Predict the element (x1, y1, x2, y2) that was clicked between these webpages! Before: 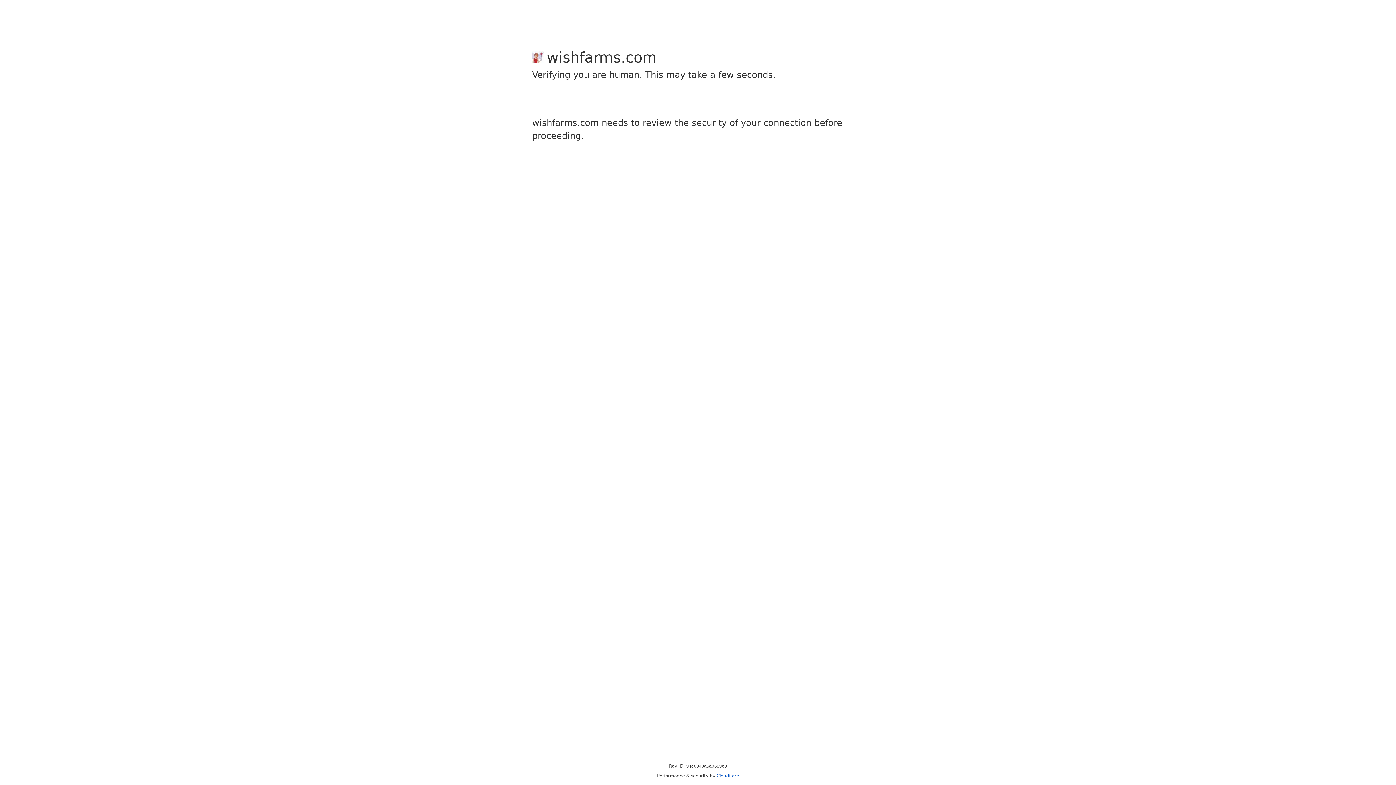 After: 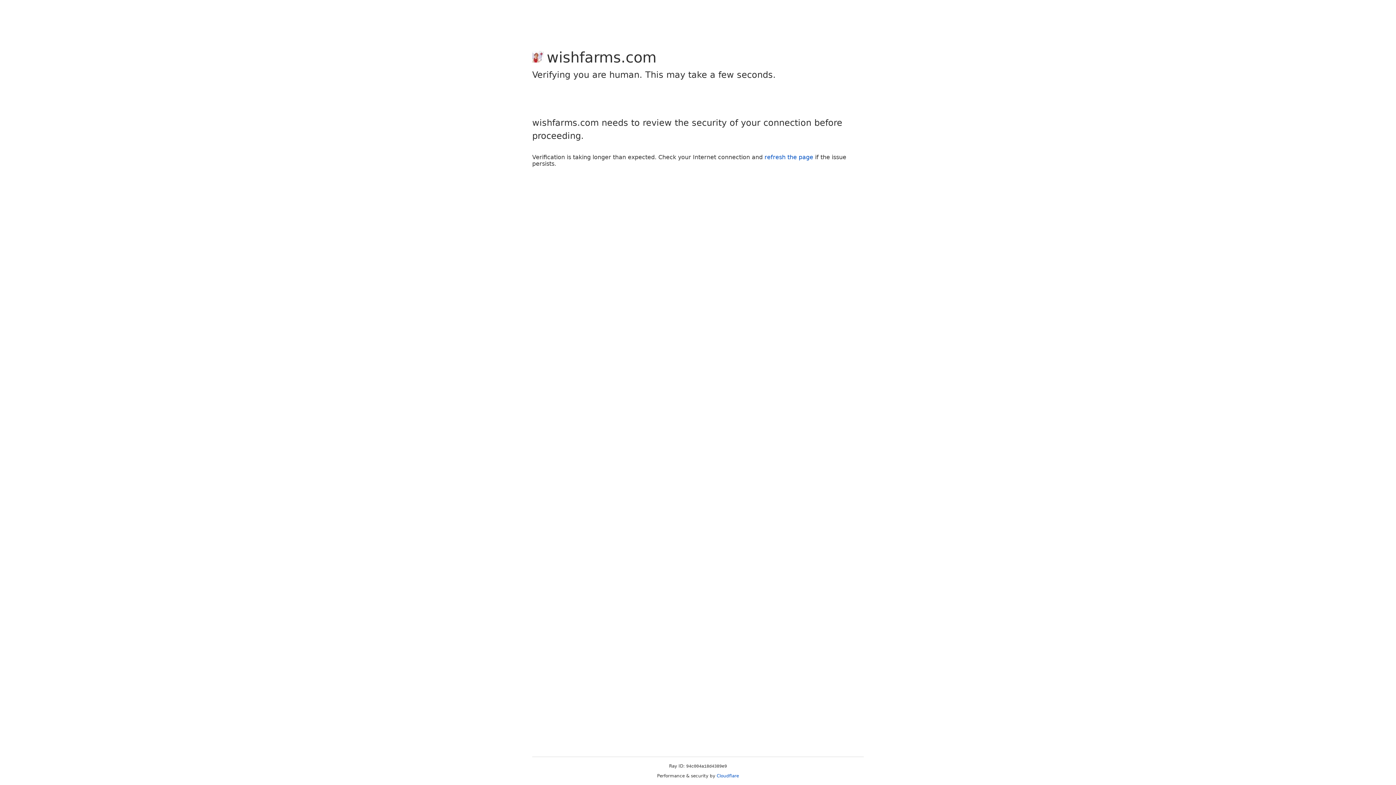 Action: bbox: (716, 773, 739, 778) label: Cloudflare